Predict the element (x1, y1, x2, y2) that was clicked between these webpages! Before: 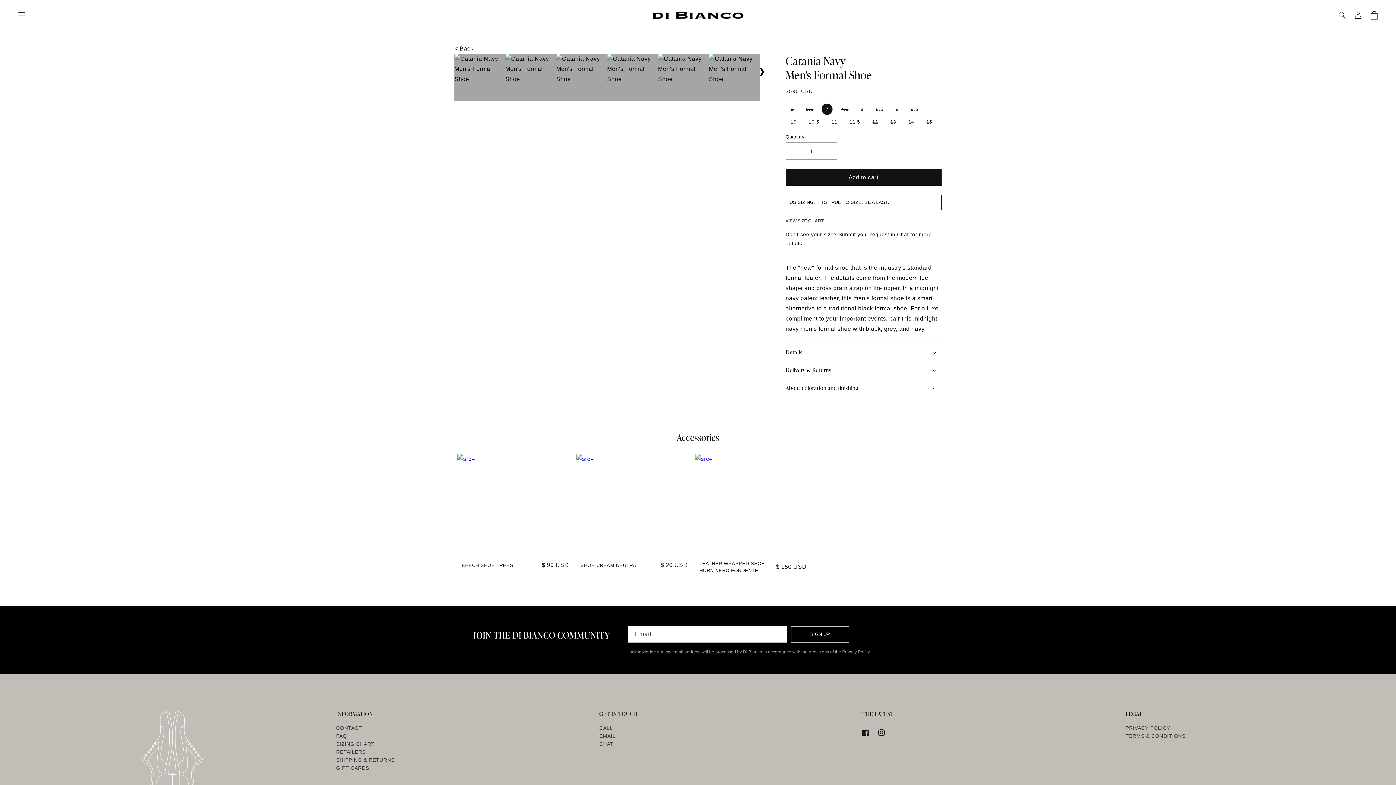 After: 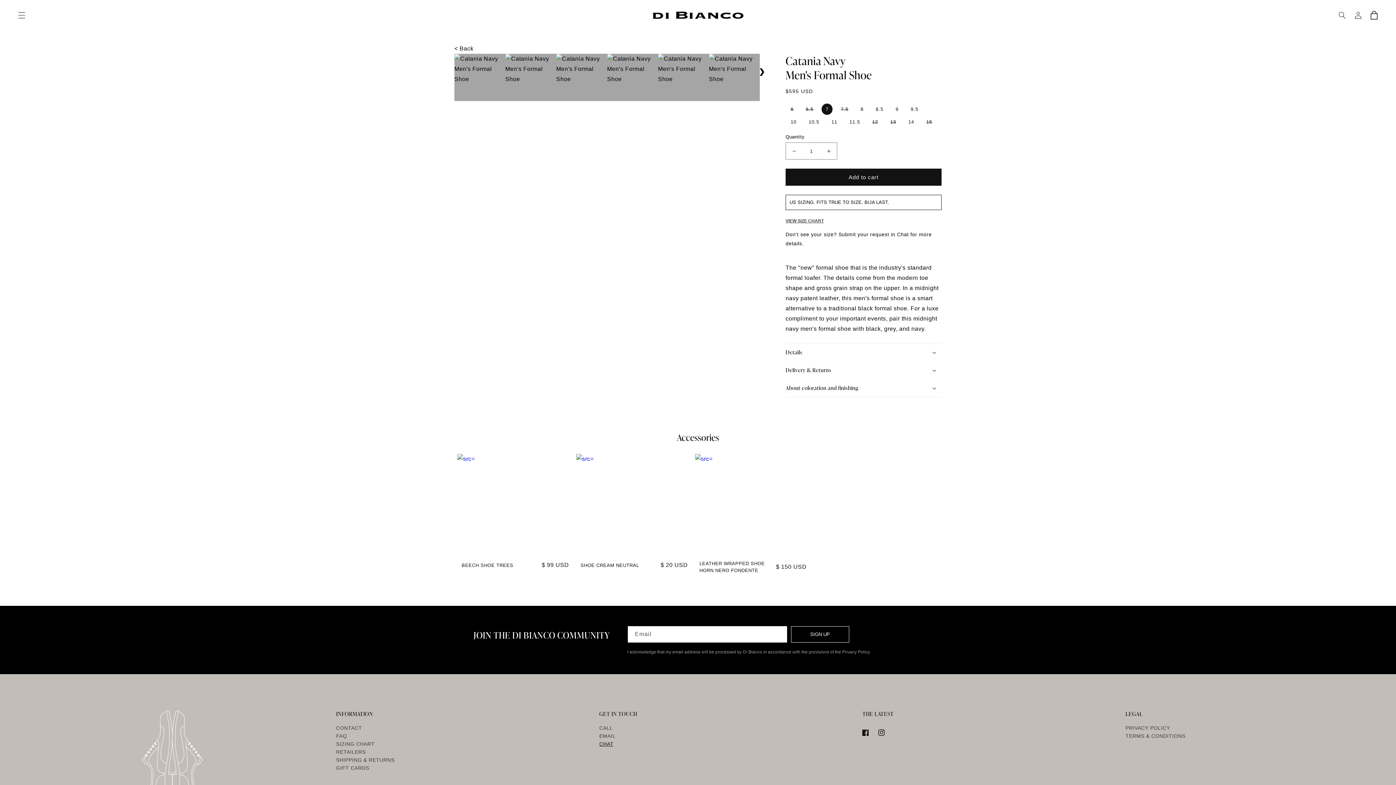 Action: label: CHAT bbox: (599, 739, 613, 747)